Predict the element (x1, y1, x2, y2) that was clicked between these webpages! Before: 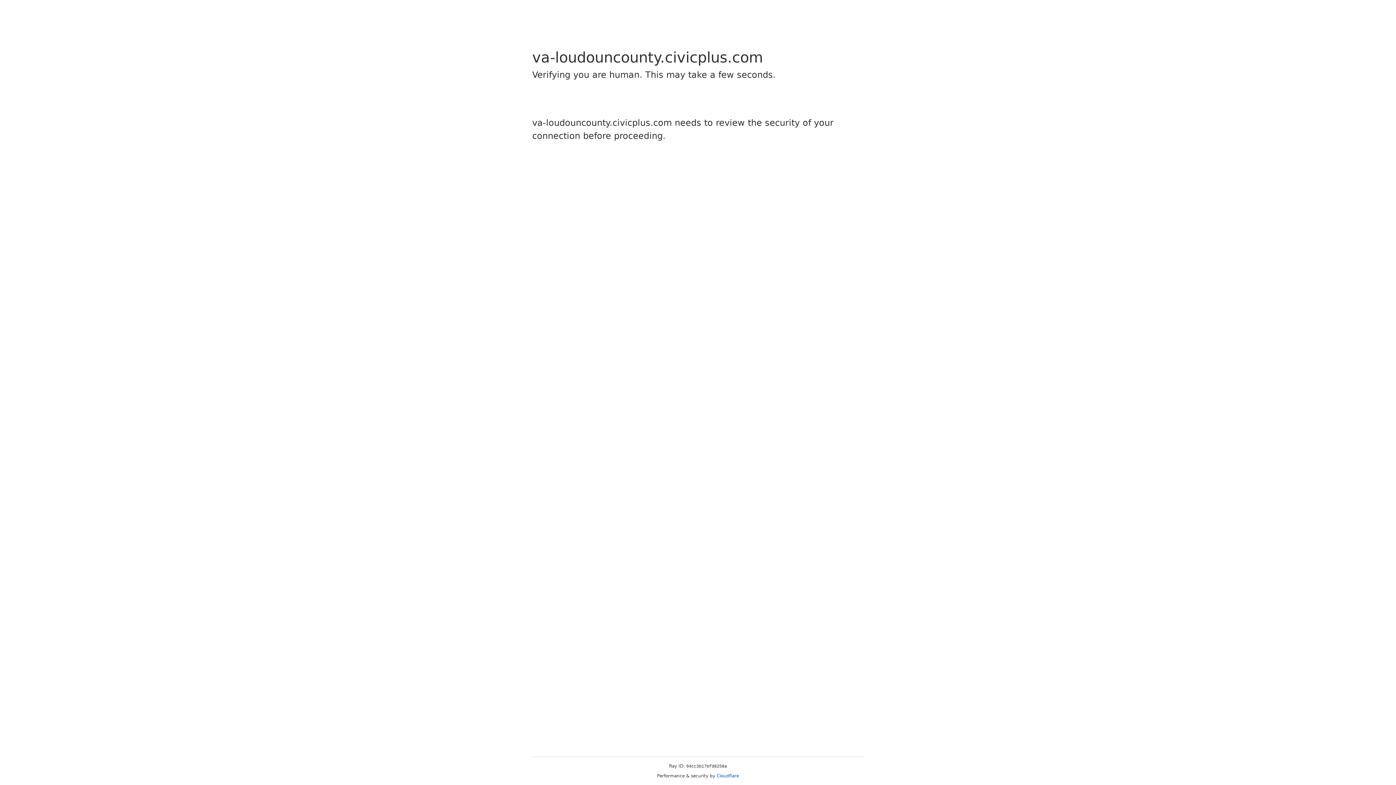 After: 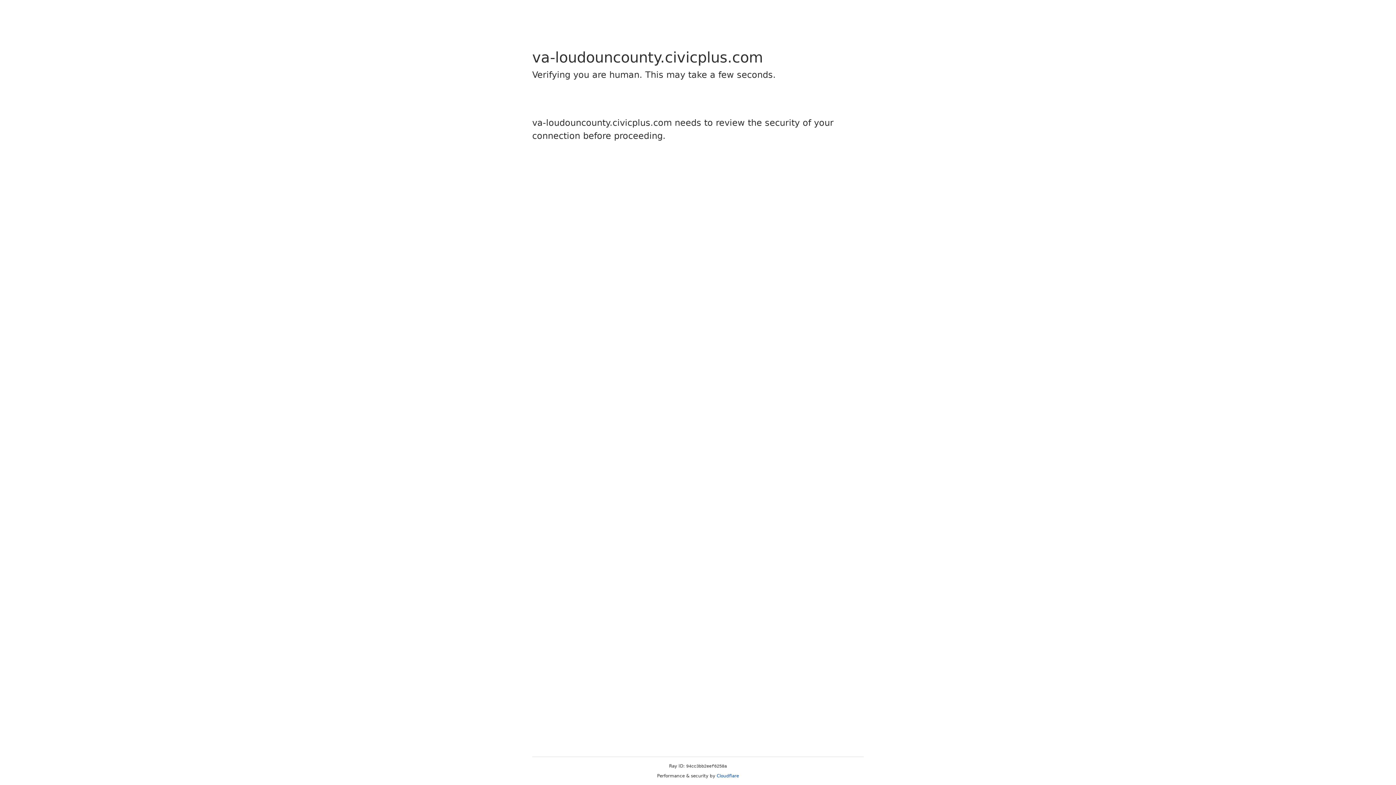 Action: label: Cloudflare bbox: (716, 773, 739, 778)